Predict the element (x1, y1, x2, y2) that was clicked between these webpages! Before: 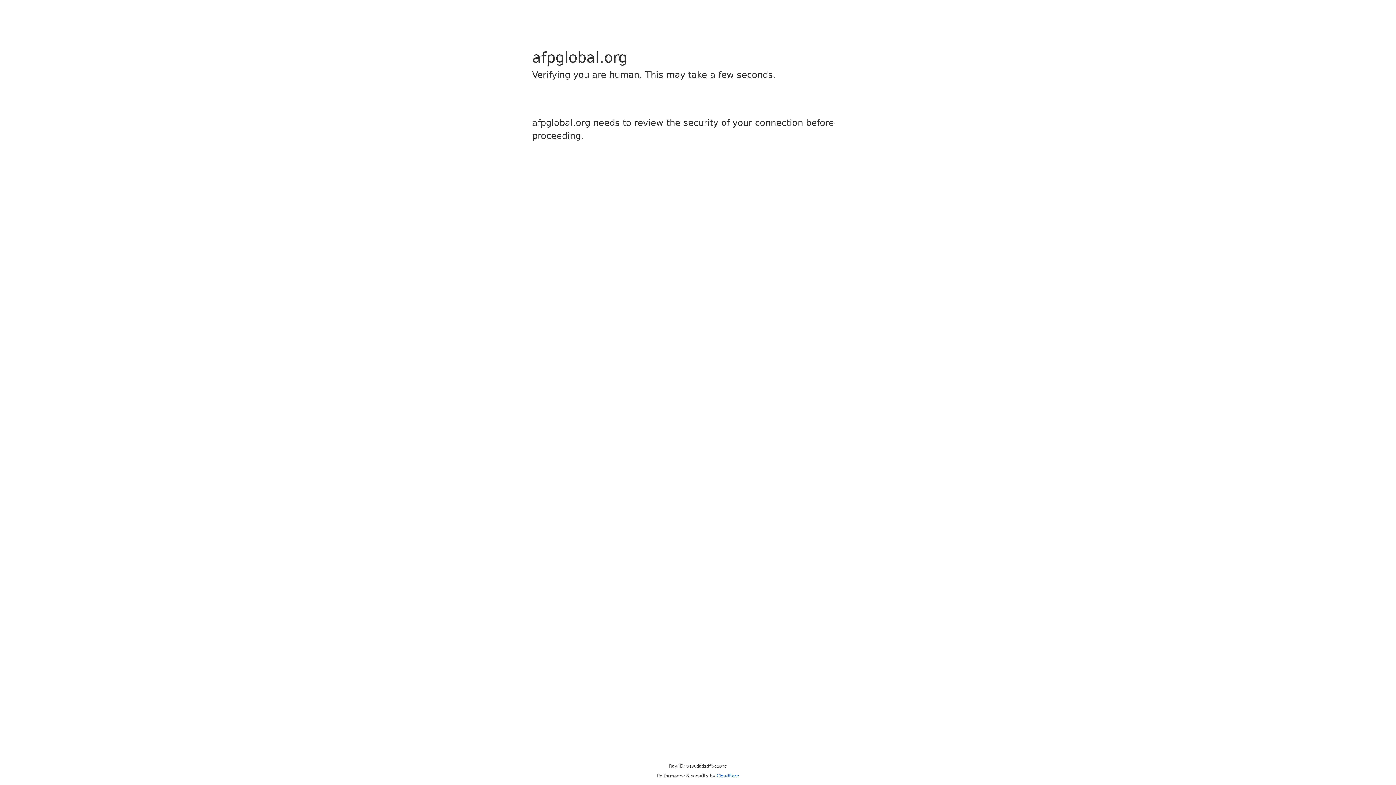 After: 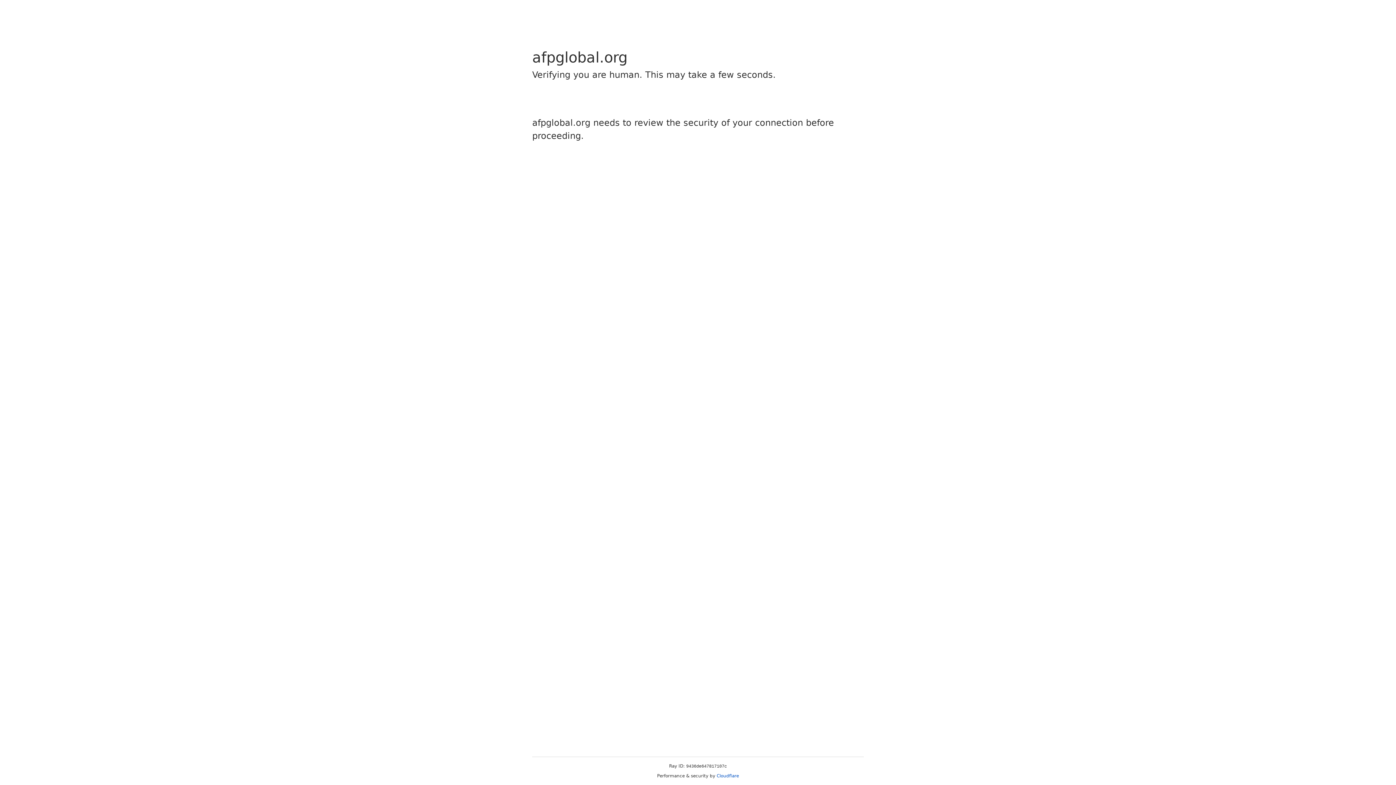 Action: bbox: (716, 773, 739, 778) label: Cloudflare